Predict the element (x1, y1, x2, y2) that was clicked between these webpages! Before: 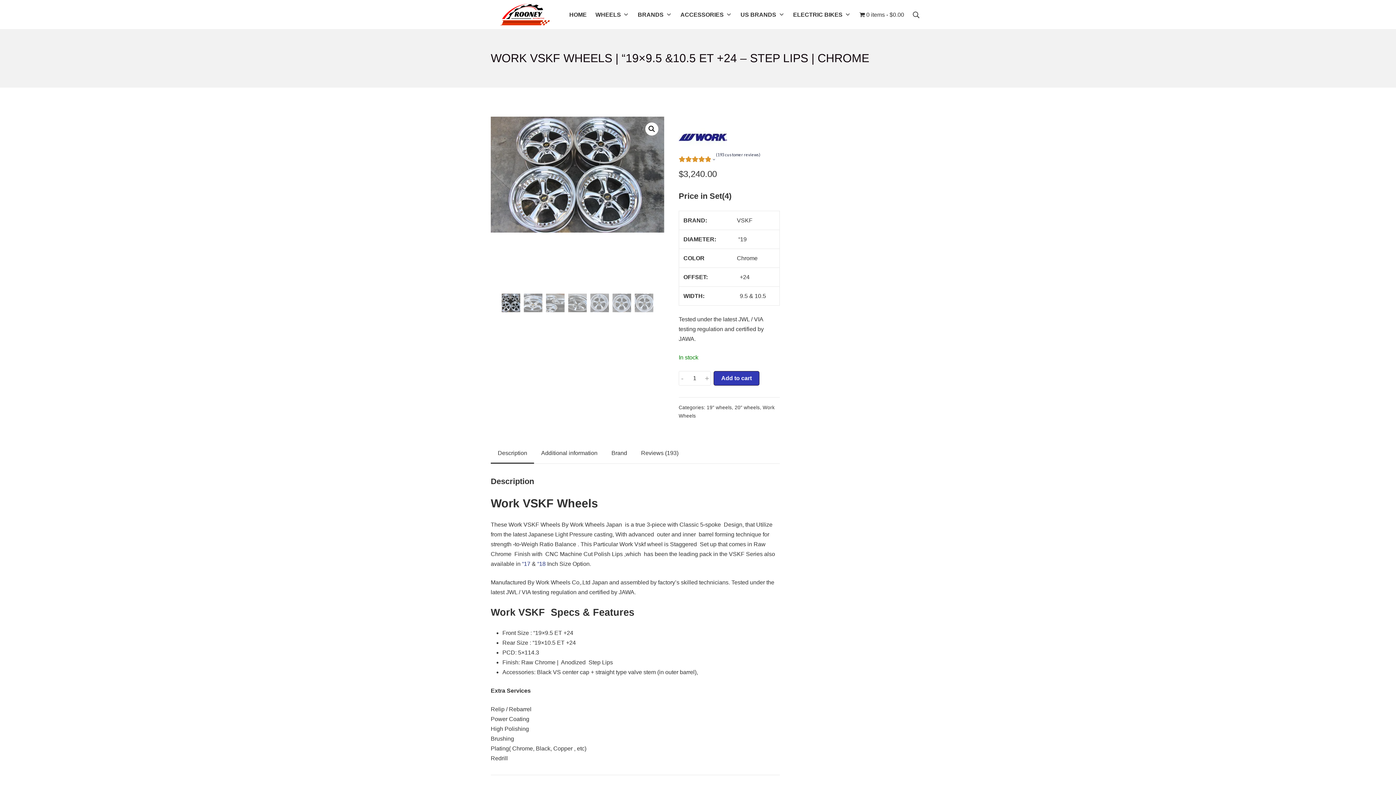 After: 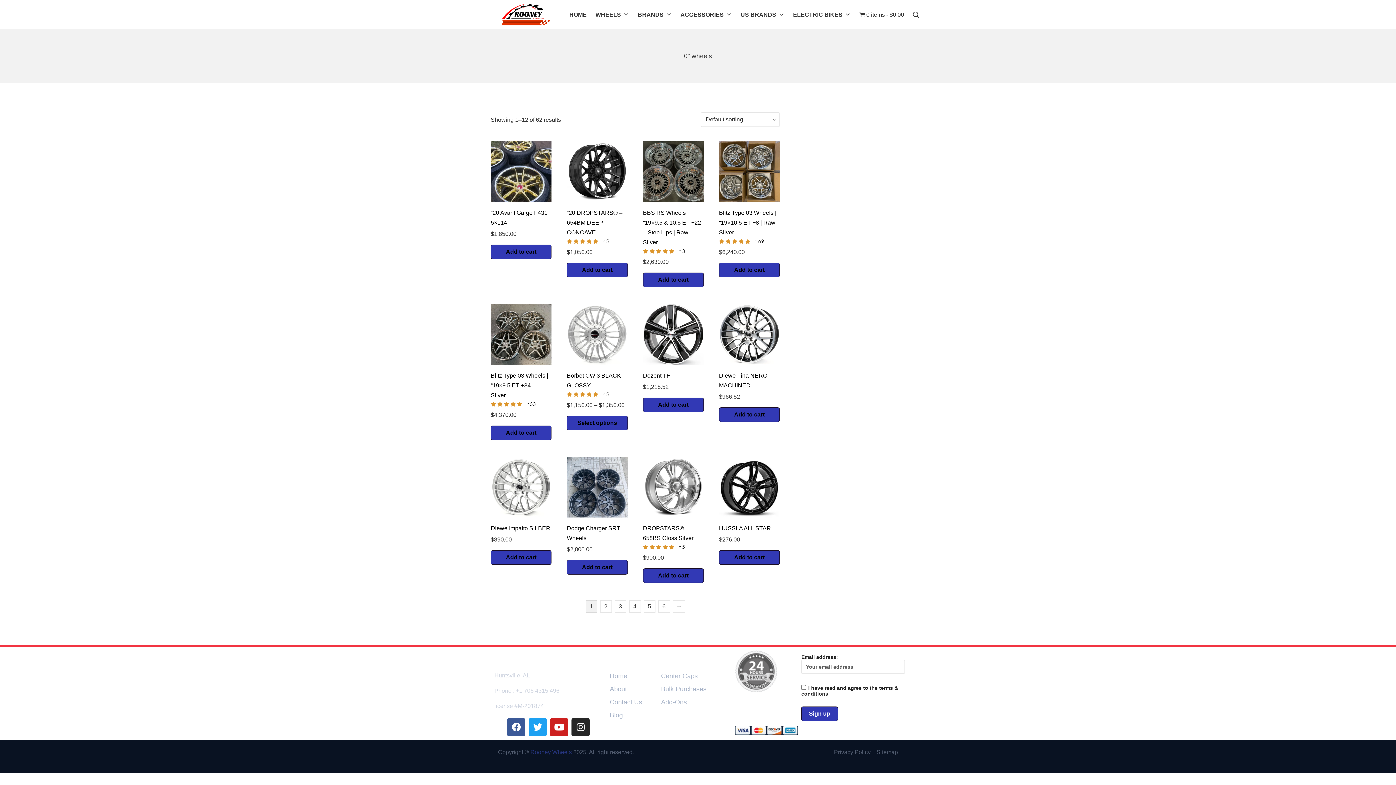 Action: label: 20" wheels bbox: (734, 405, 760, 410)